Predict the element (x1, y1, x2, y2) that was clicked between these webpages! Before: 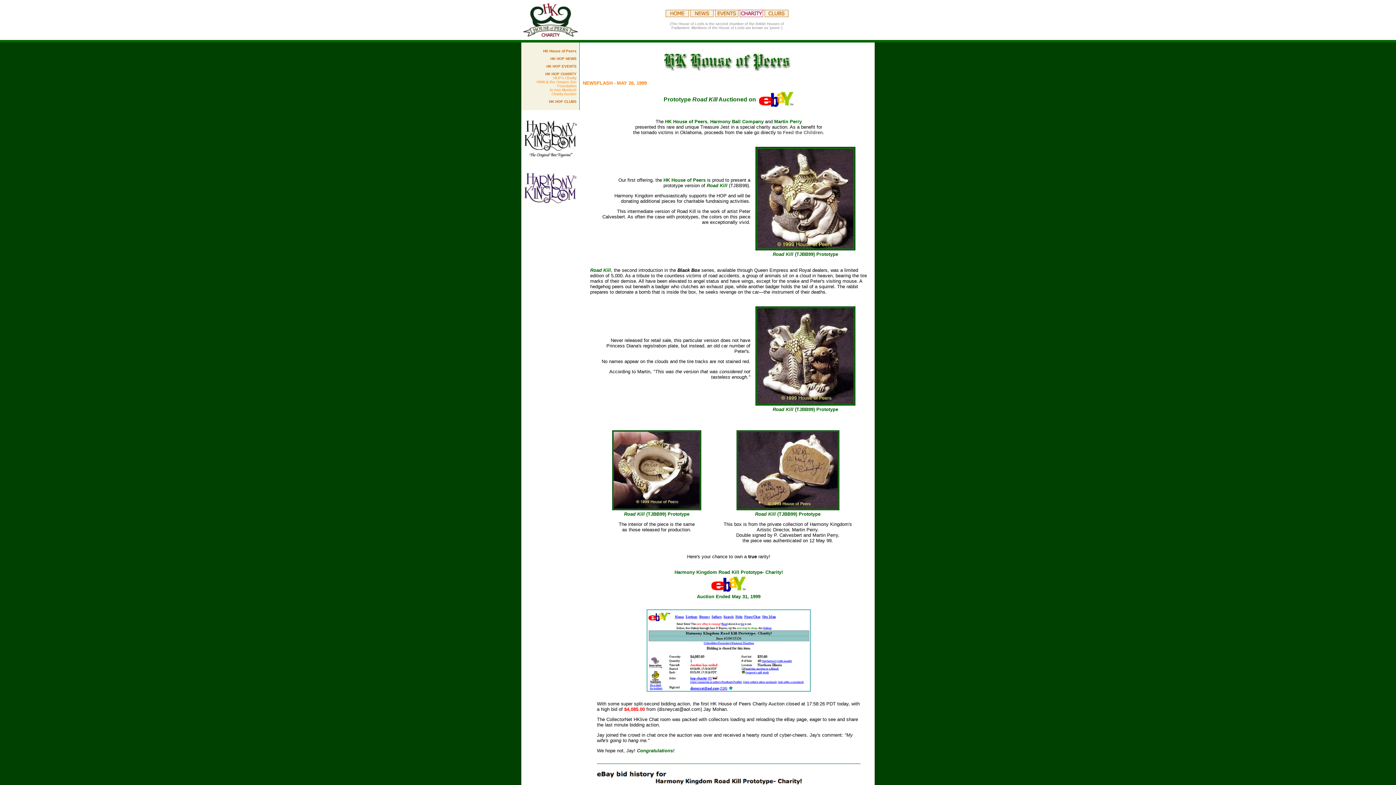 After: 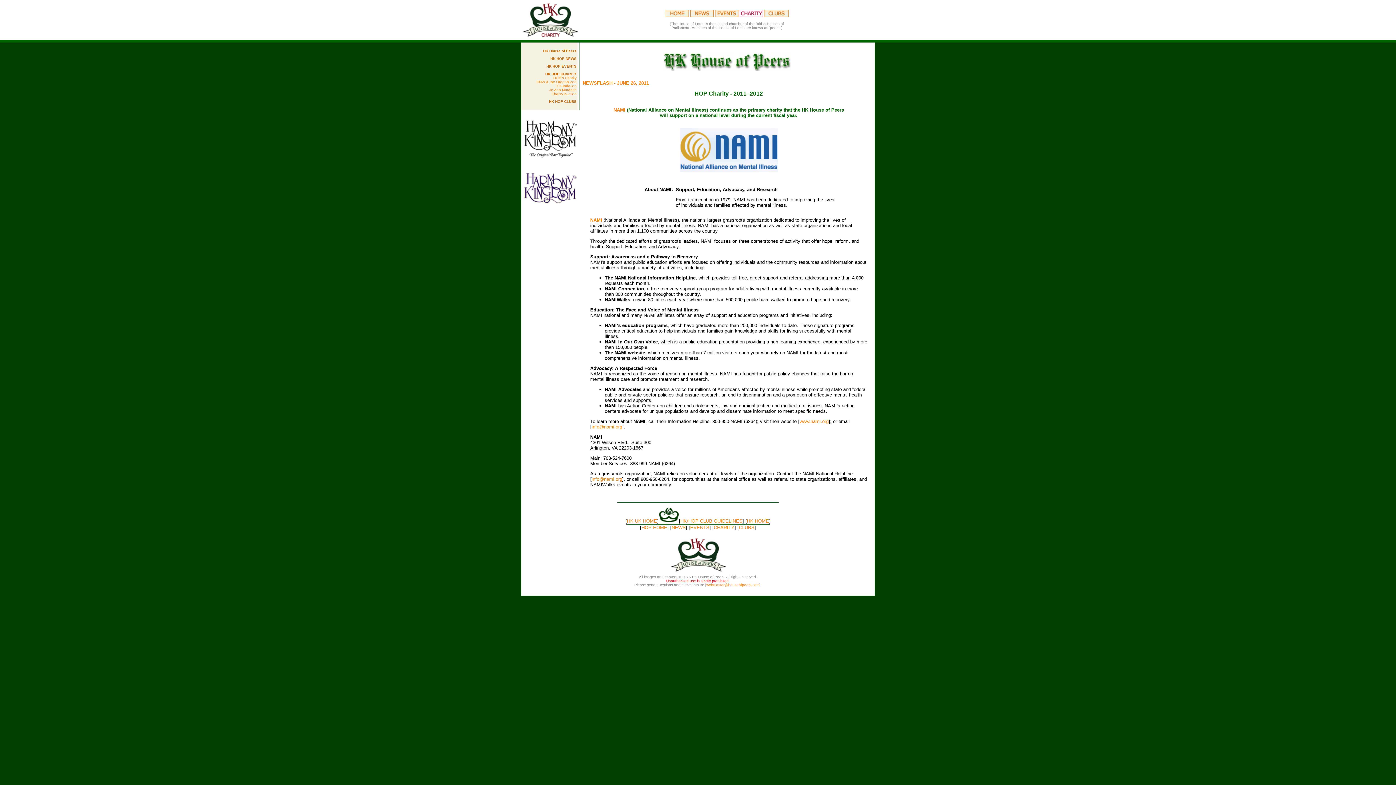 Action: label: HOP's Charity bbox: (553, 76, 576, 80)